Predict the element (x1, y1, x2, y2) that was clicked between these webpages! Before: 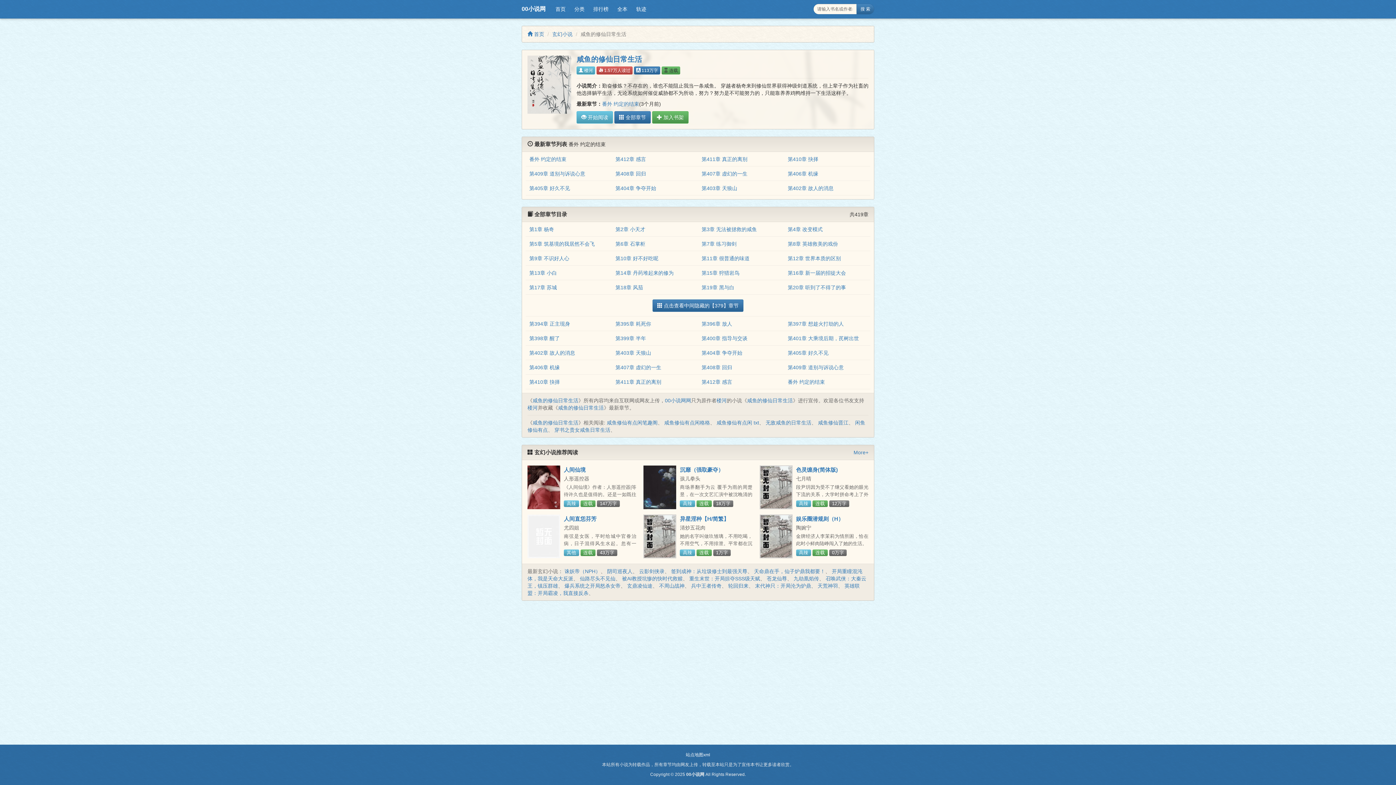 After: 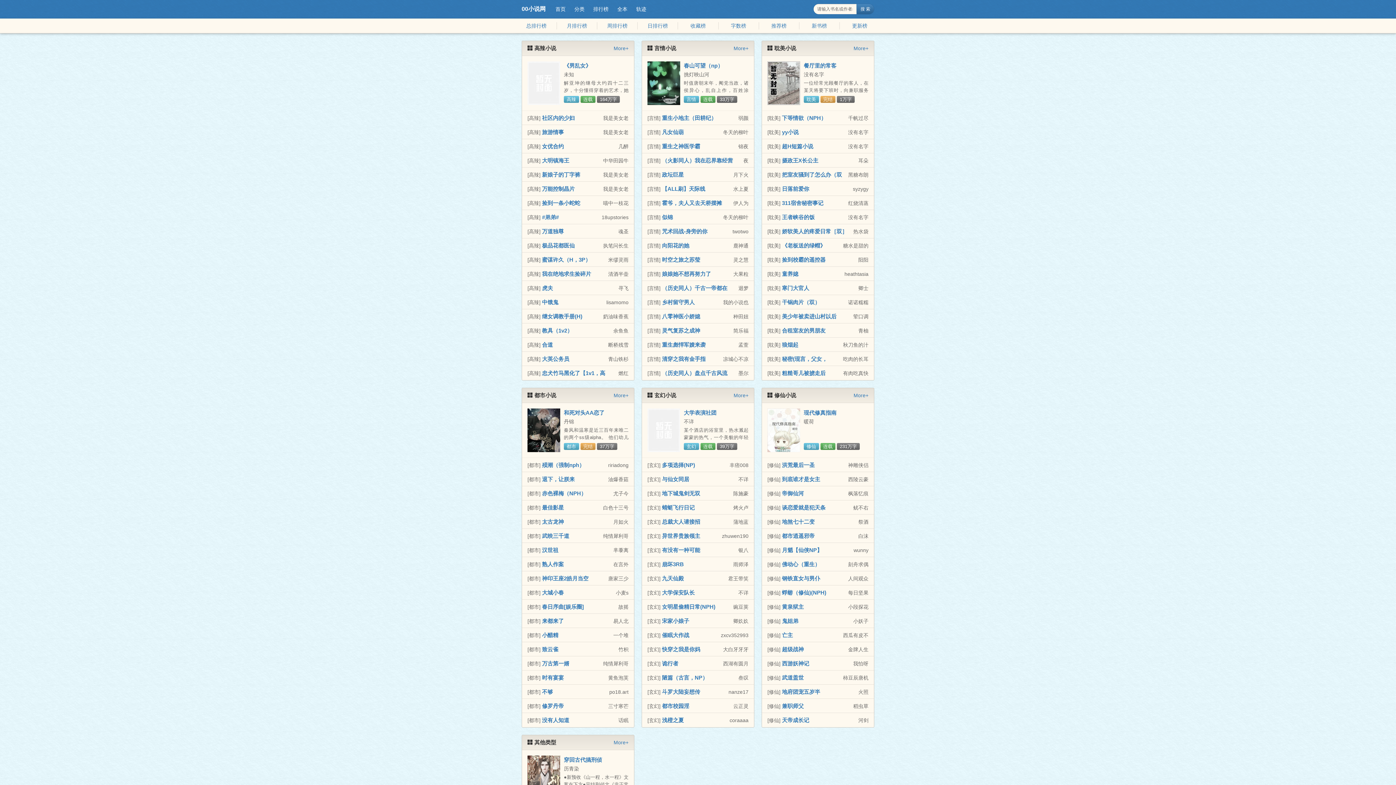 Action: bbox: (589, 3, 613, 14) label: 排行榜